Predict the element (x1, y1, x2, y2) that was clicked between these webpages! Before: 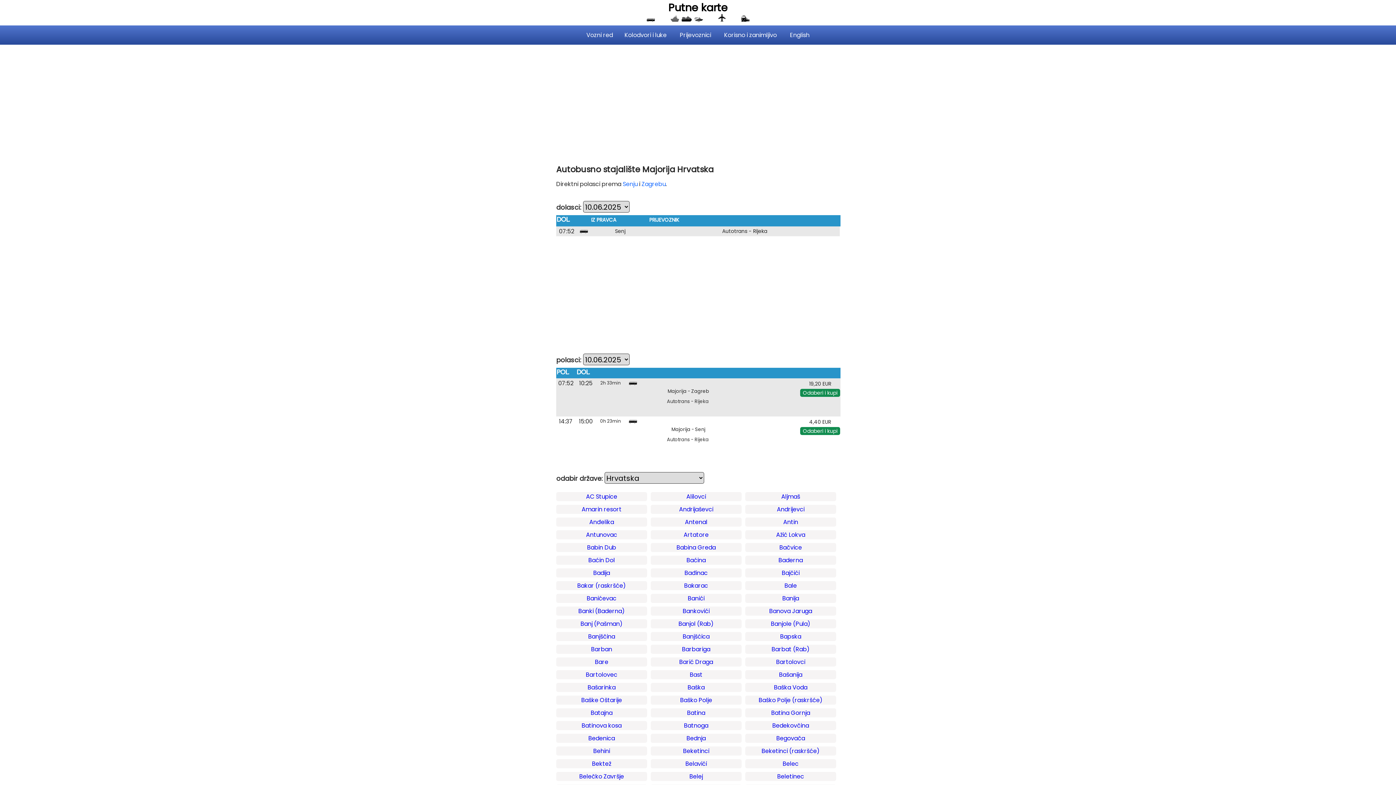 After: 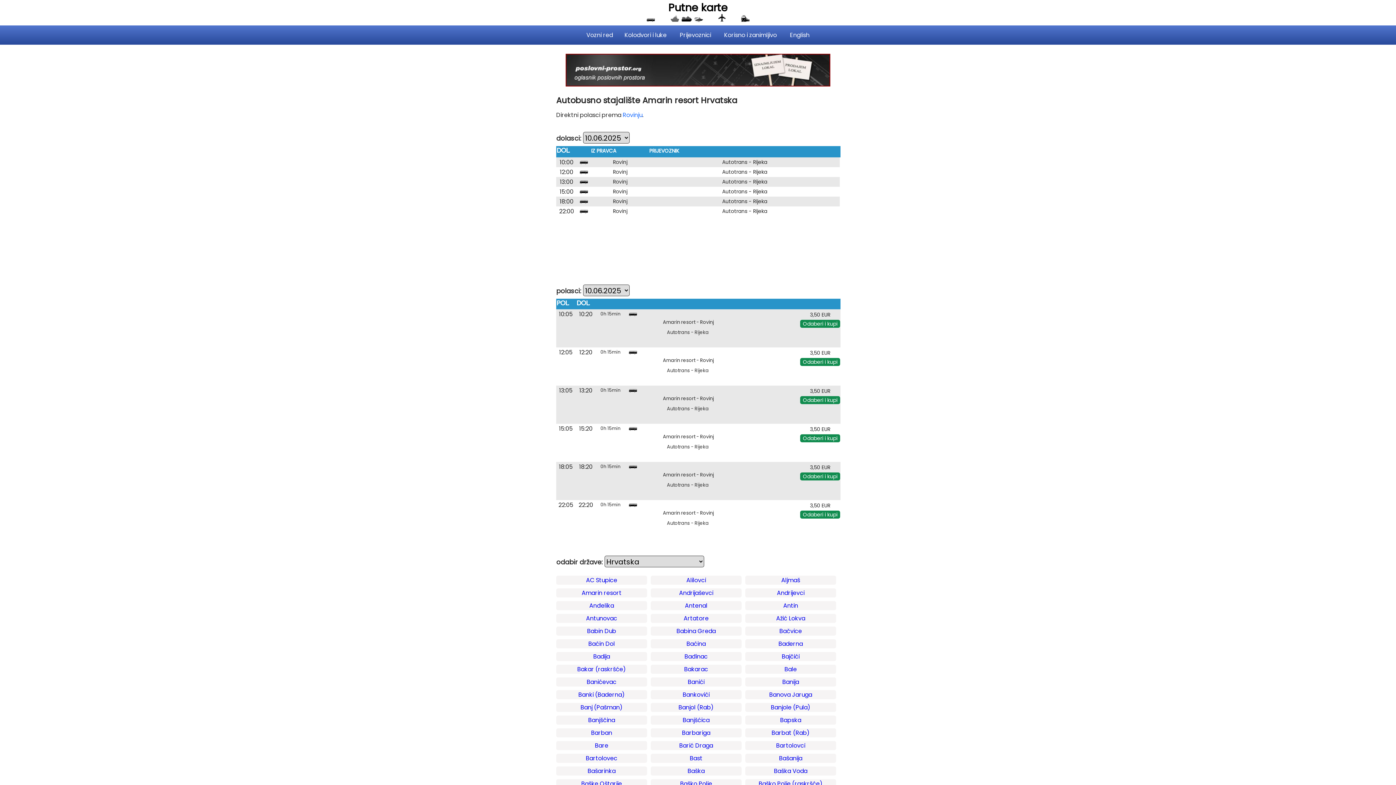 Action: label: Amarin resort bbox: (556, 505, 647, 514)